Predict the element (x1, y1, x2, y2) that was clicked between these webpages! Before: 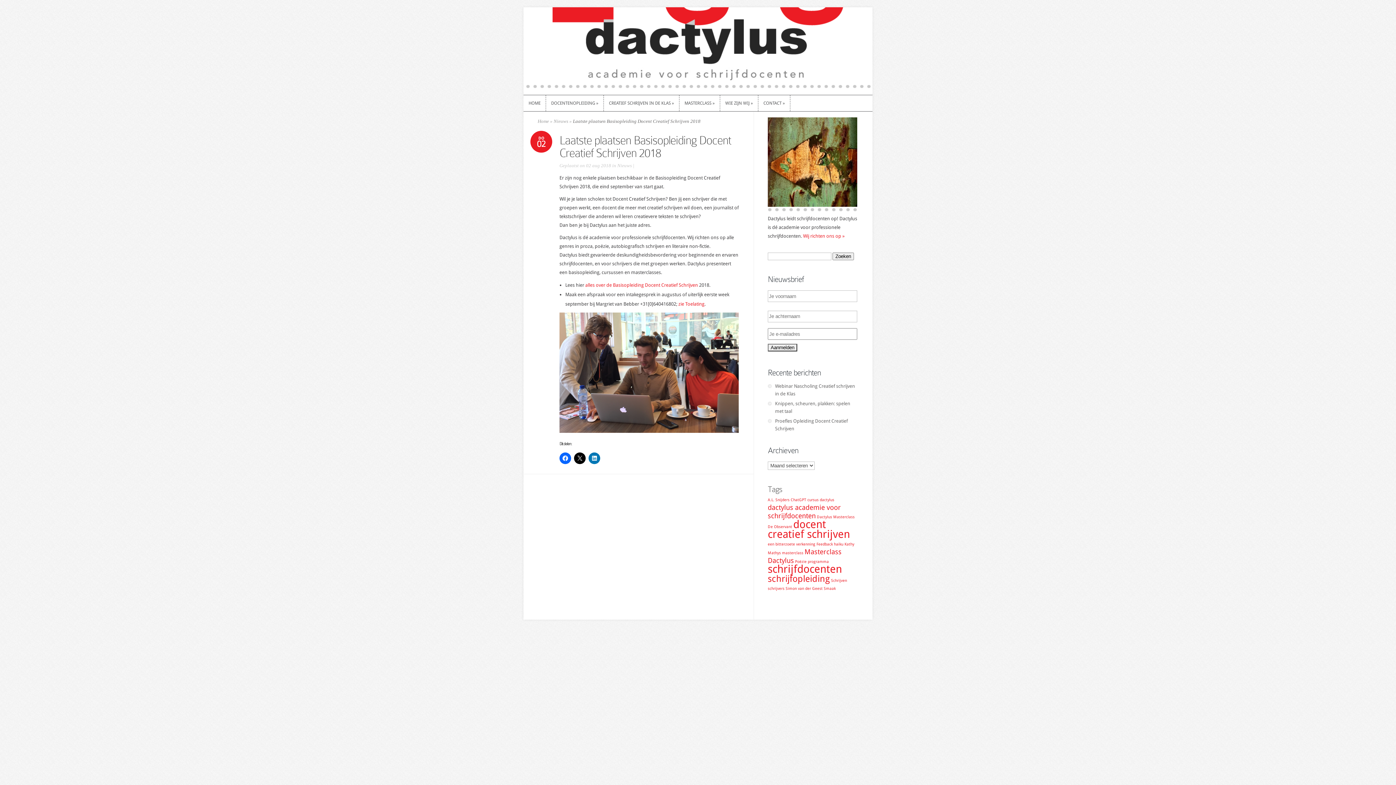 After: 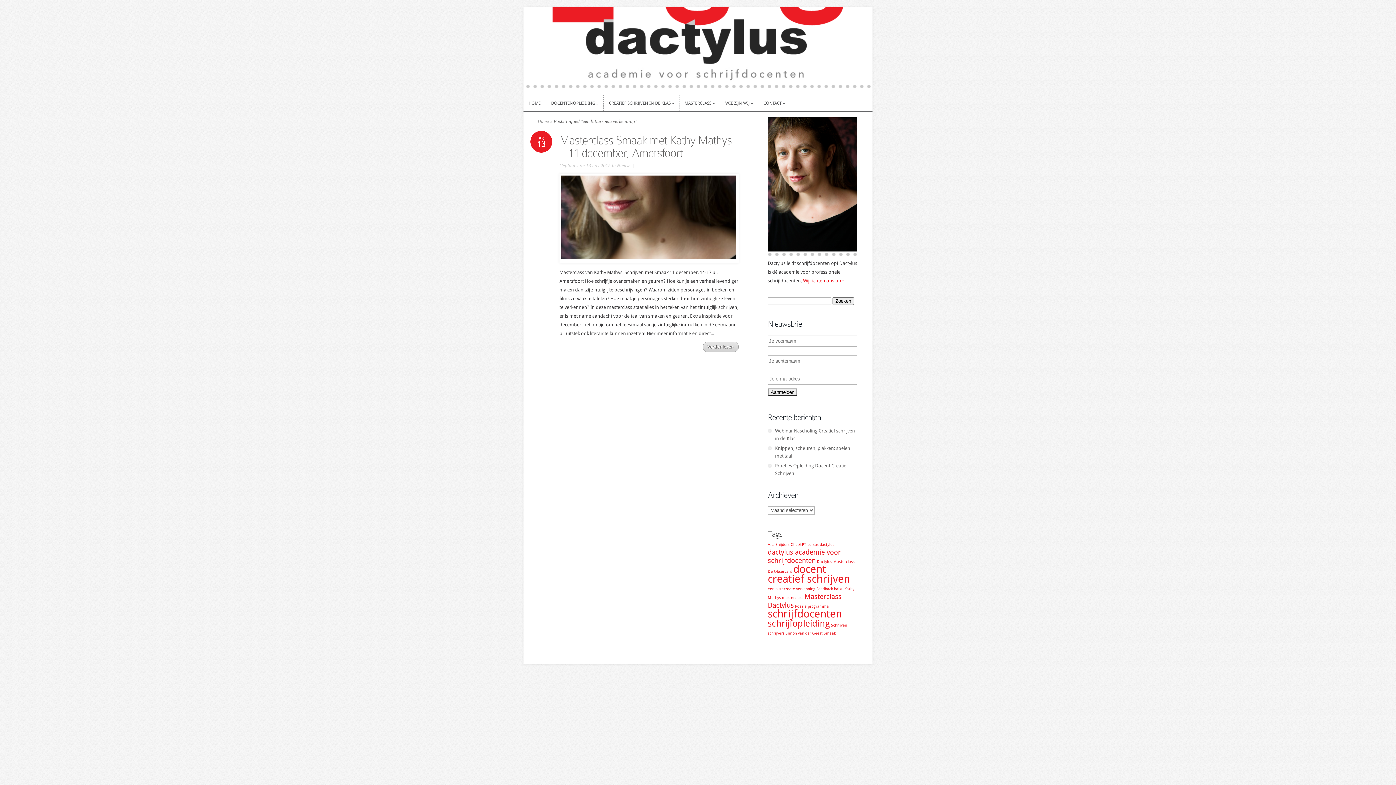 Action: bbox: (768, 542, 815, 546) label: een bitterzoete verkenning (1 item)